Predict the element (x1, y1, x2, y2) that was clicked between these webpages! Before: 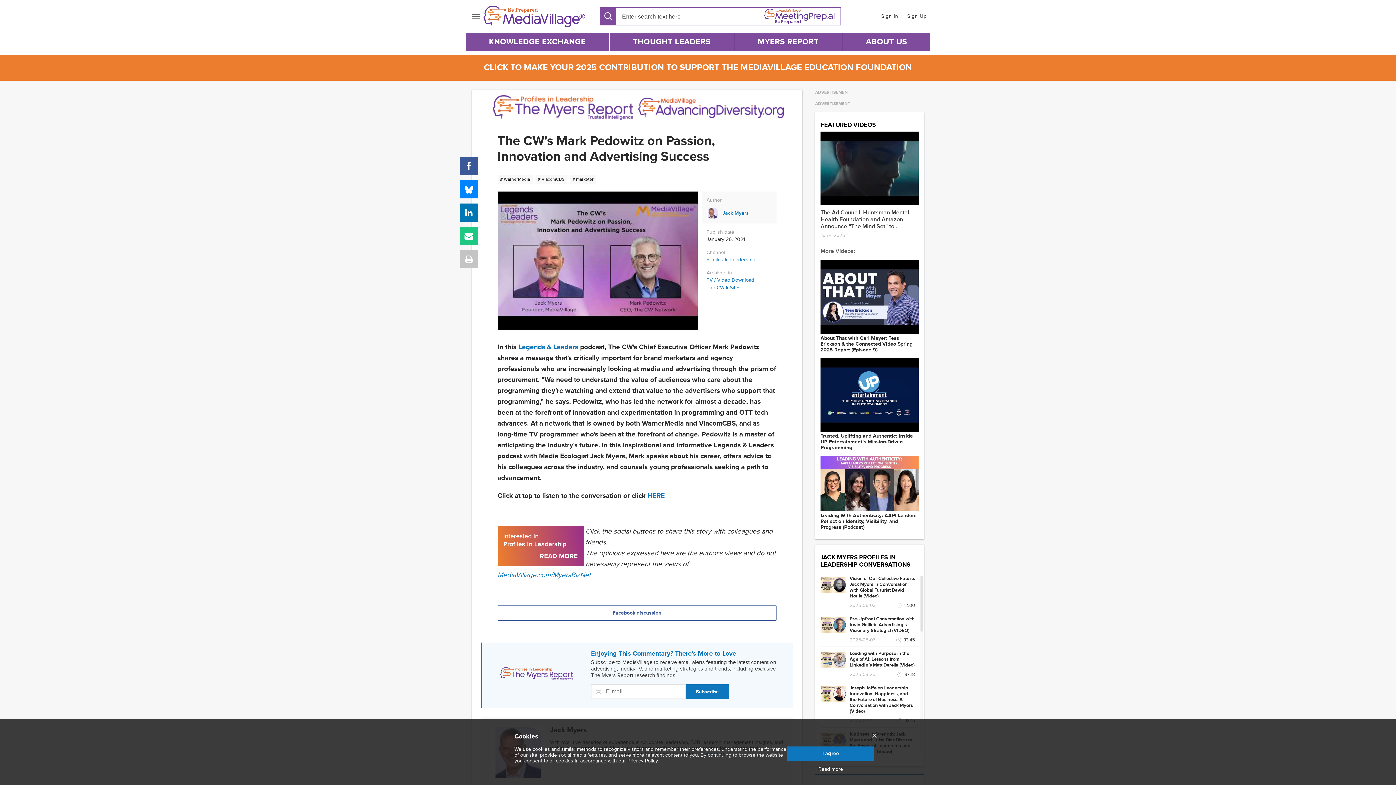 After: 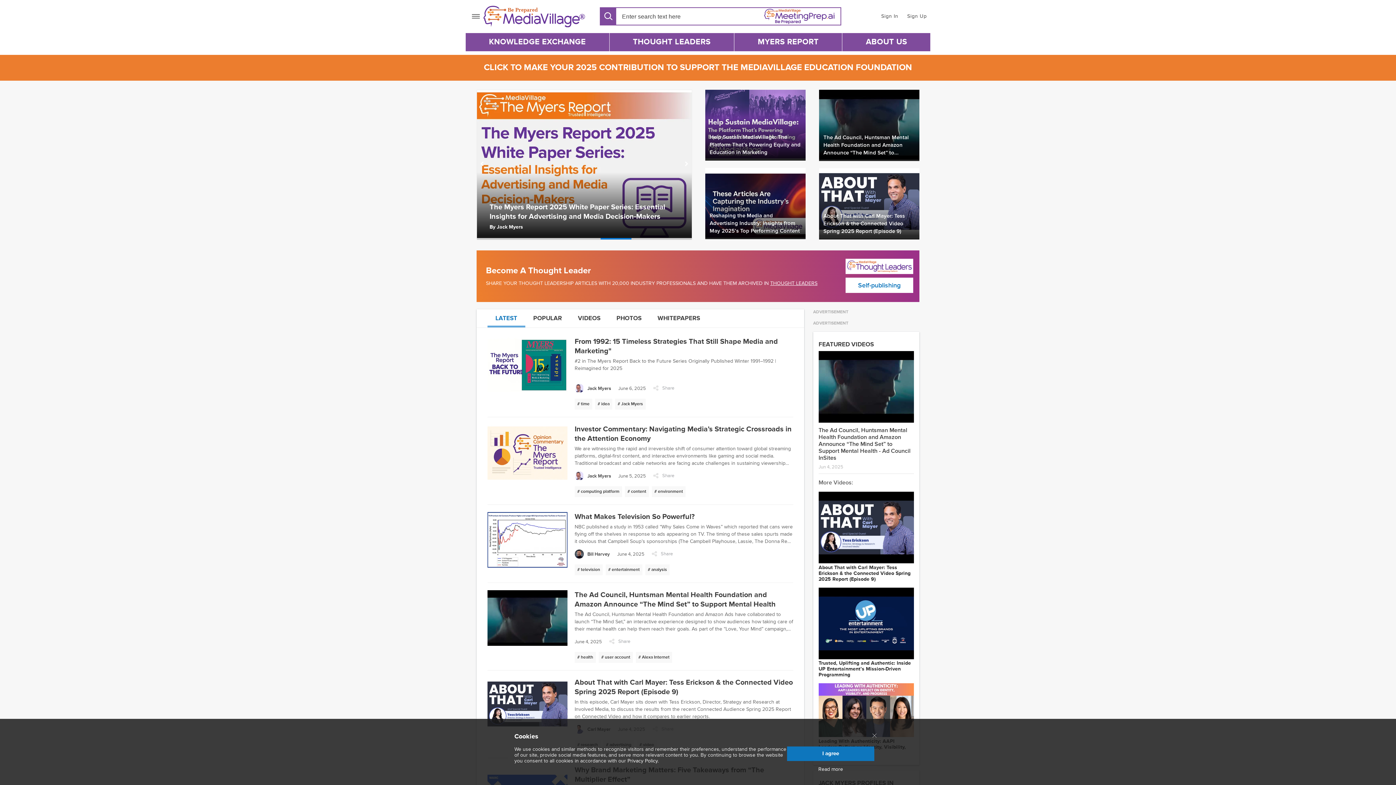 Action: label: MediaVillage bbox: (483, 5, 585, 27)